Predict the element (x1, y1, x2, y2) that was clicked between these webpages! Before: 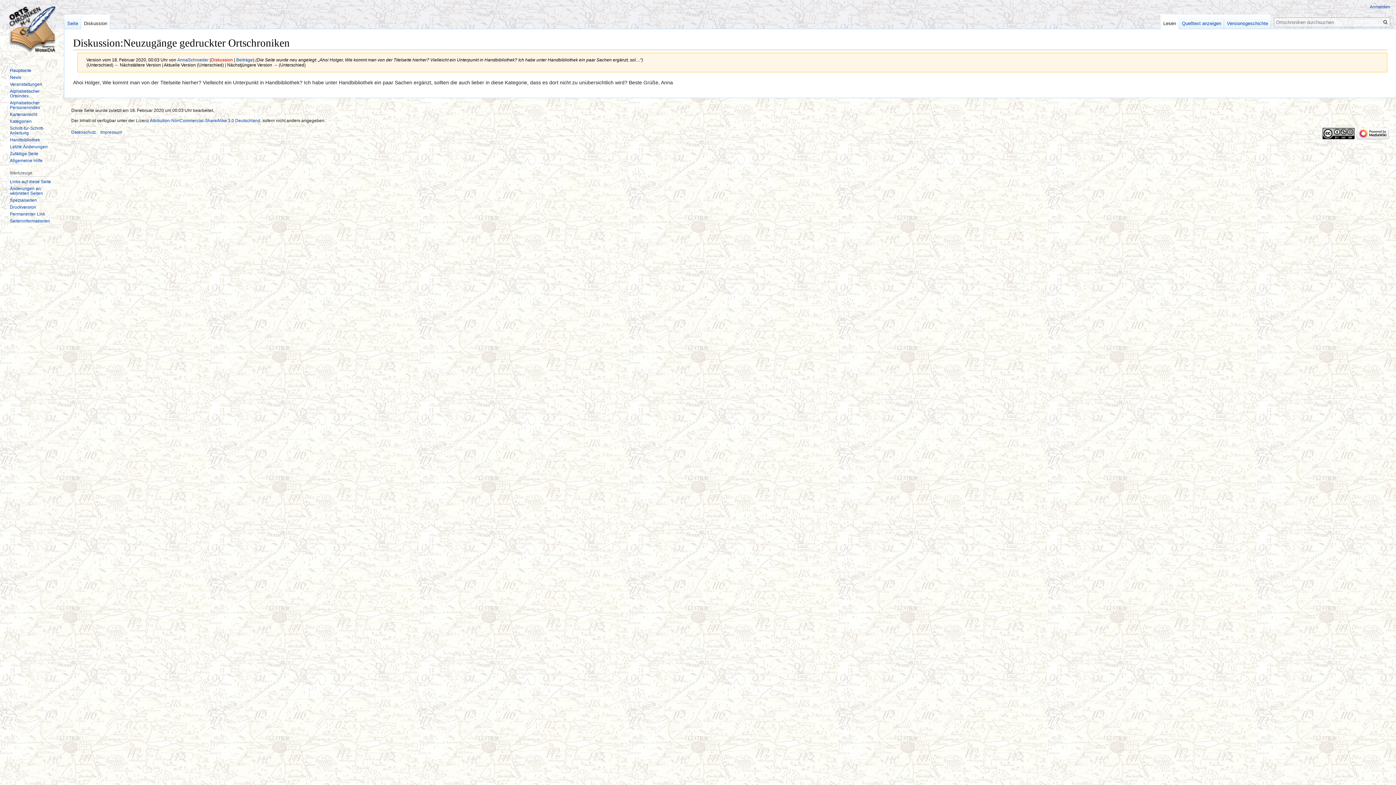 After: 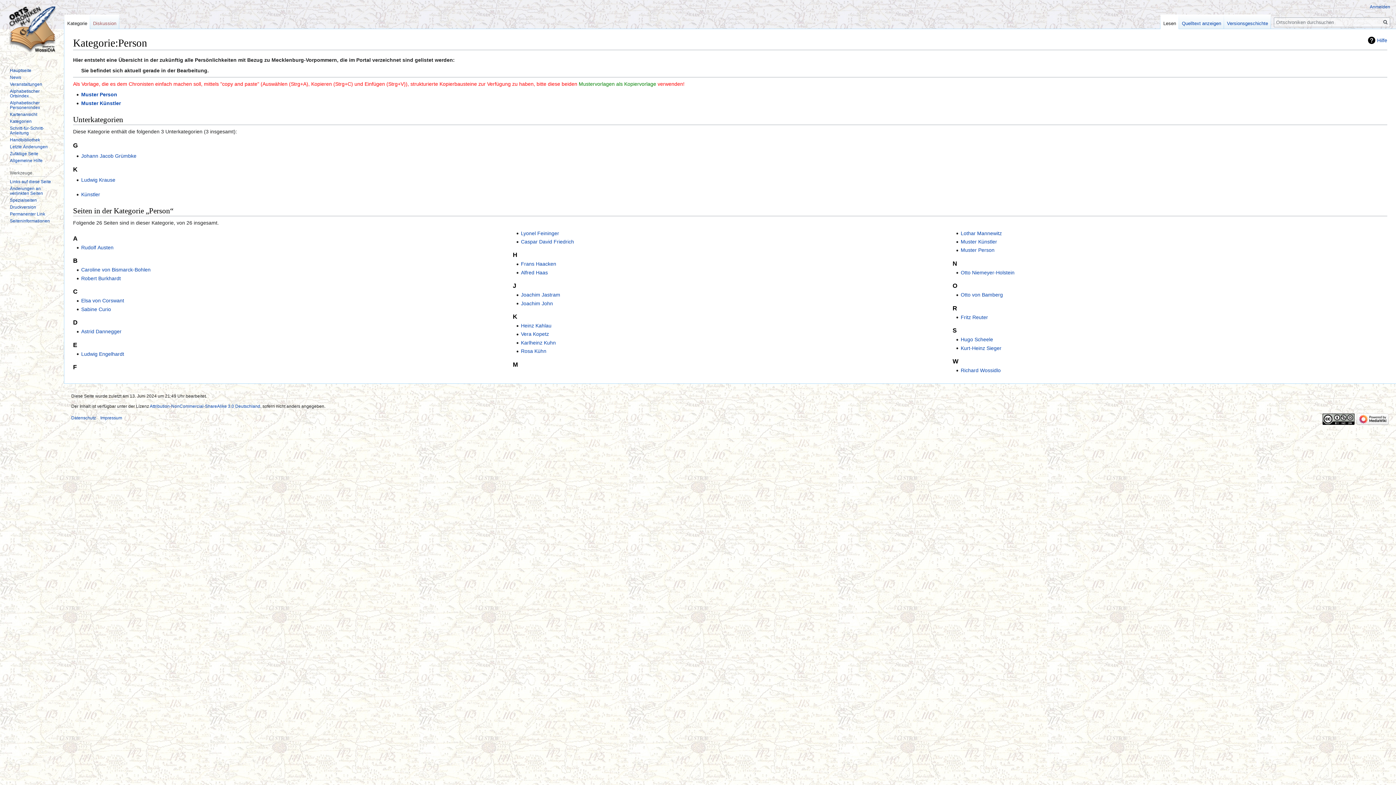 Action: bbox: (9, 100, 40, 110) label: Alphabetischer Personenindex